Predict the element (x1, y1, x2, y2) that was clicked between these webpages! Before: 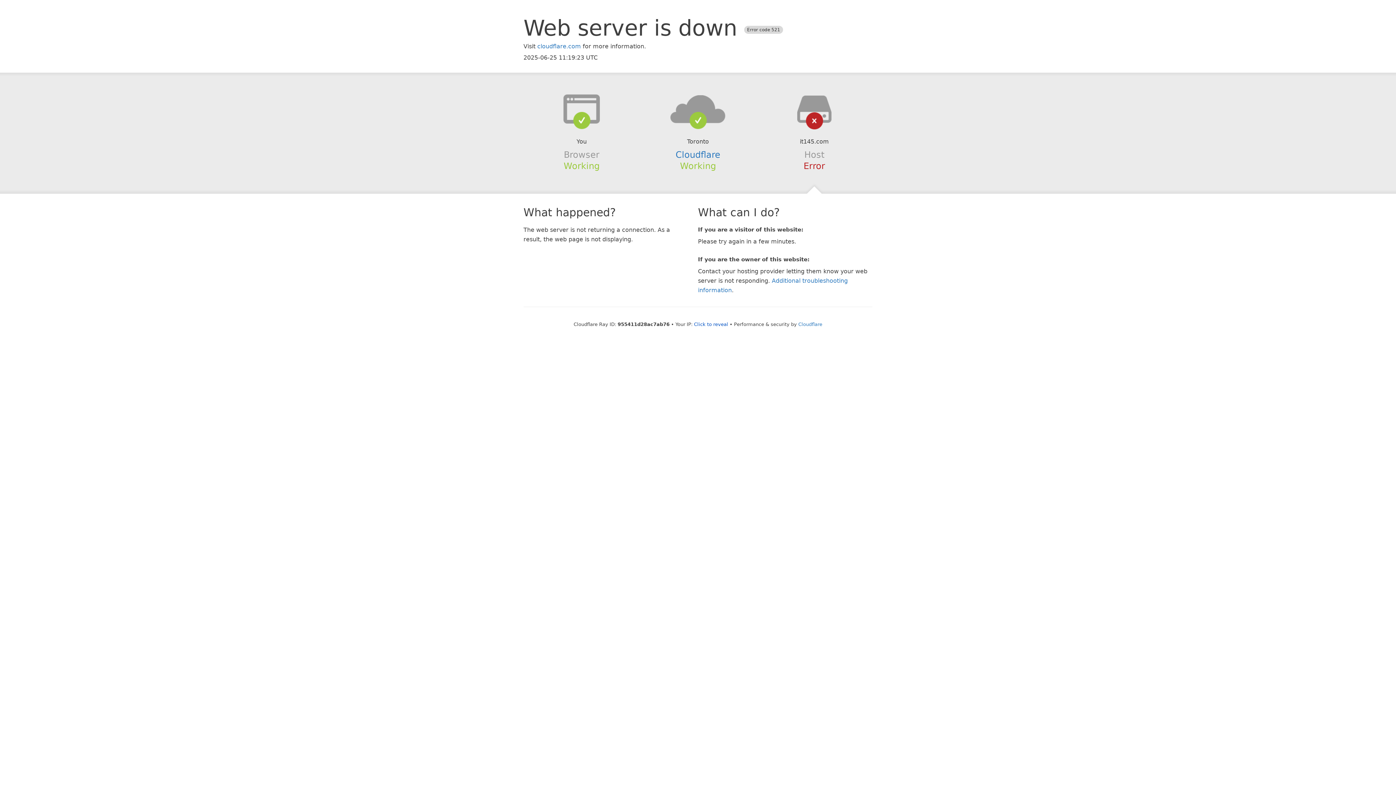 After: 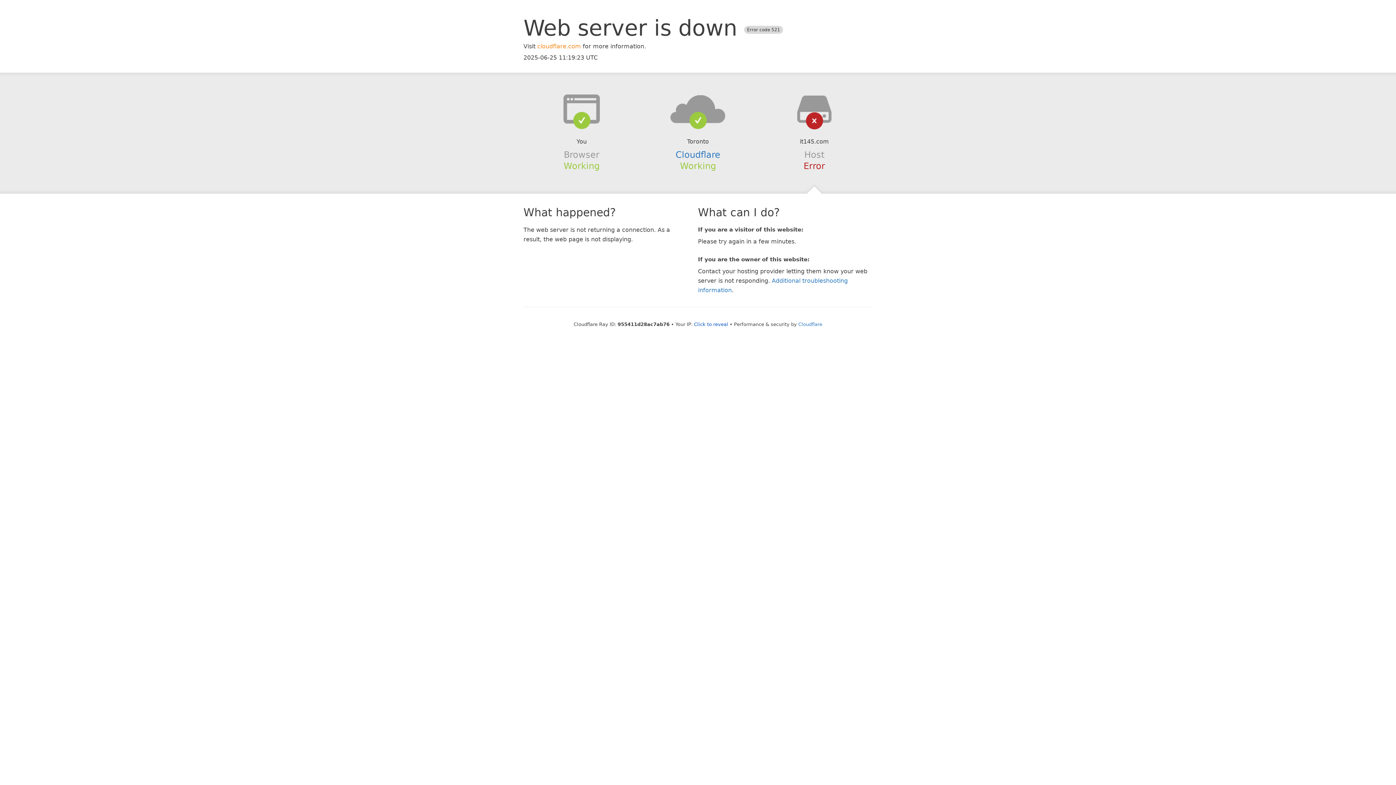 Action: bbox: (537, 42, 581, 49) label: cloudflare.com